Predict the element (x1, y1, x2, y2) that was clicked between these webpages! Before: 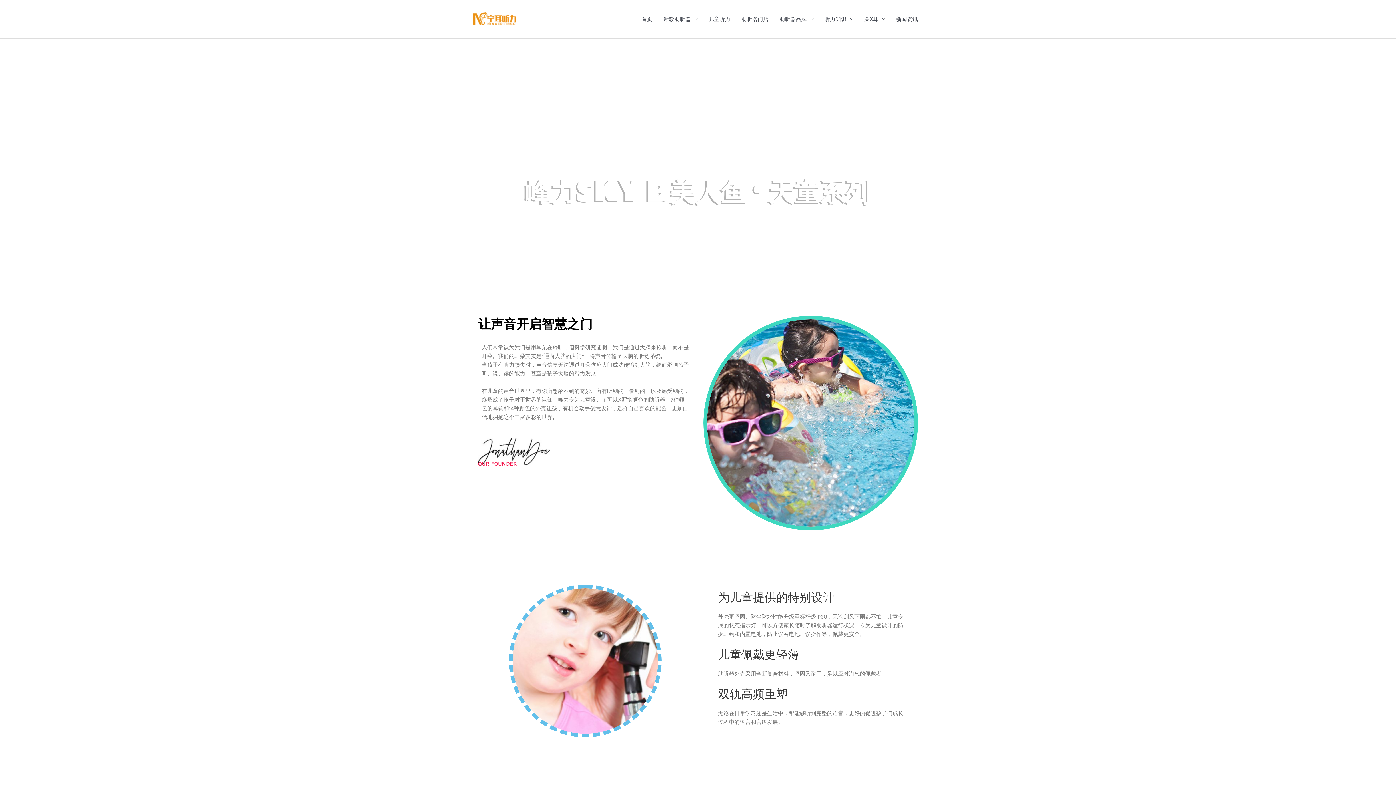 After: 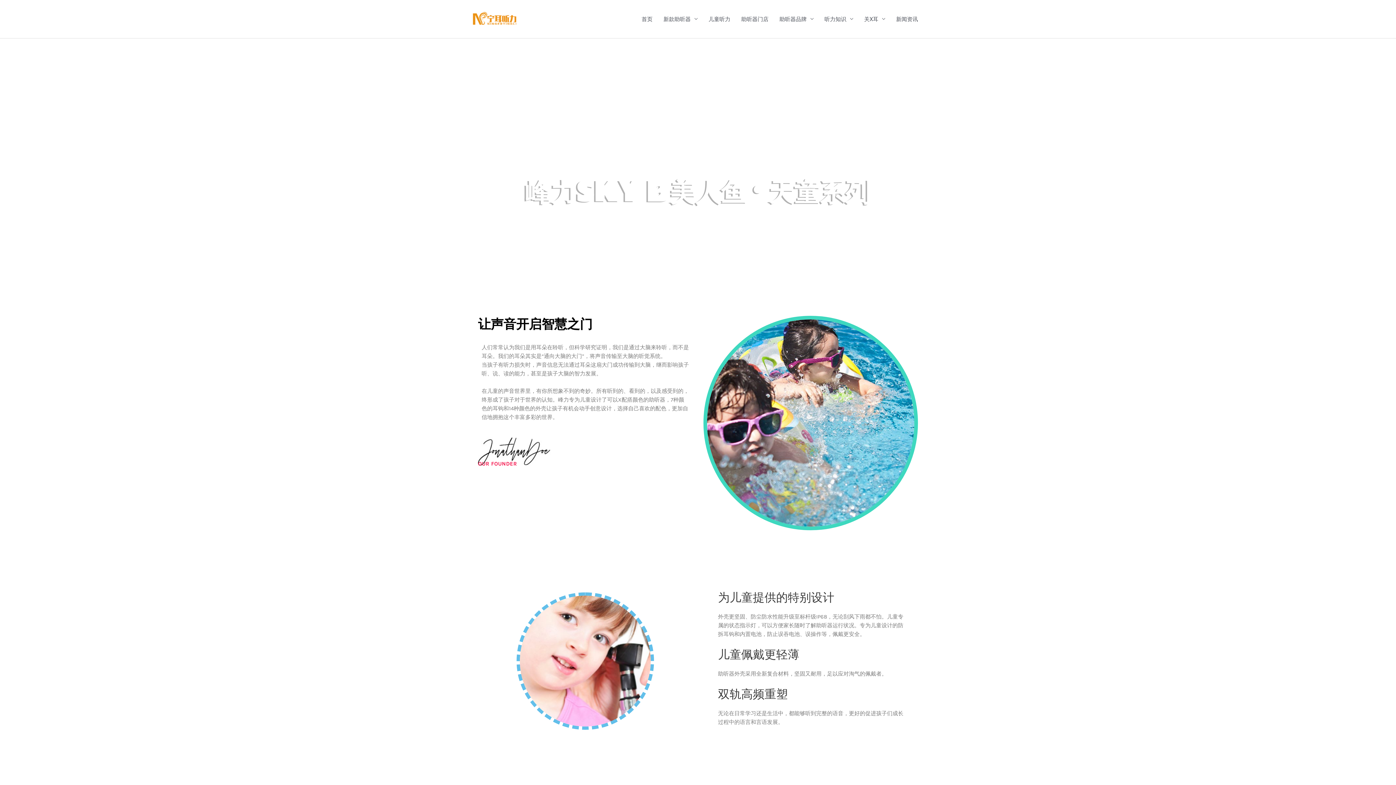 Action: bbox: (509, 584, 661, 737)